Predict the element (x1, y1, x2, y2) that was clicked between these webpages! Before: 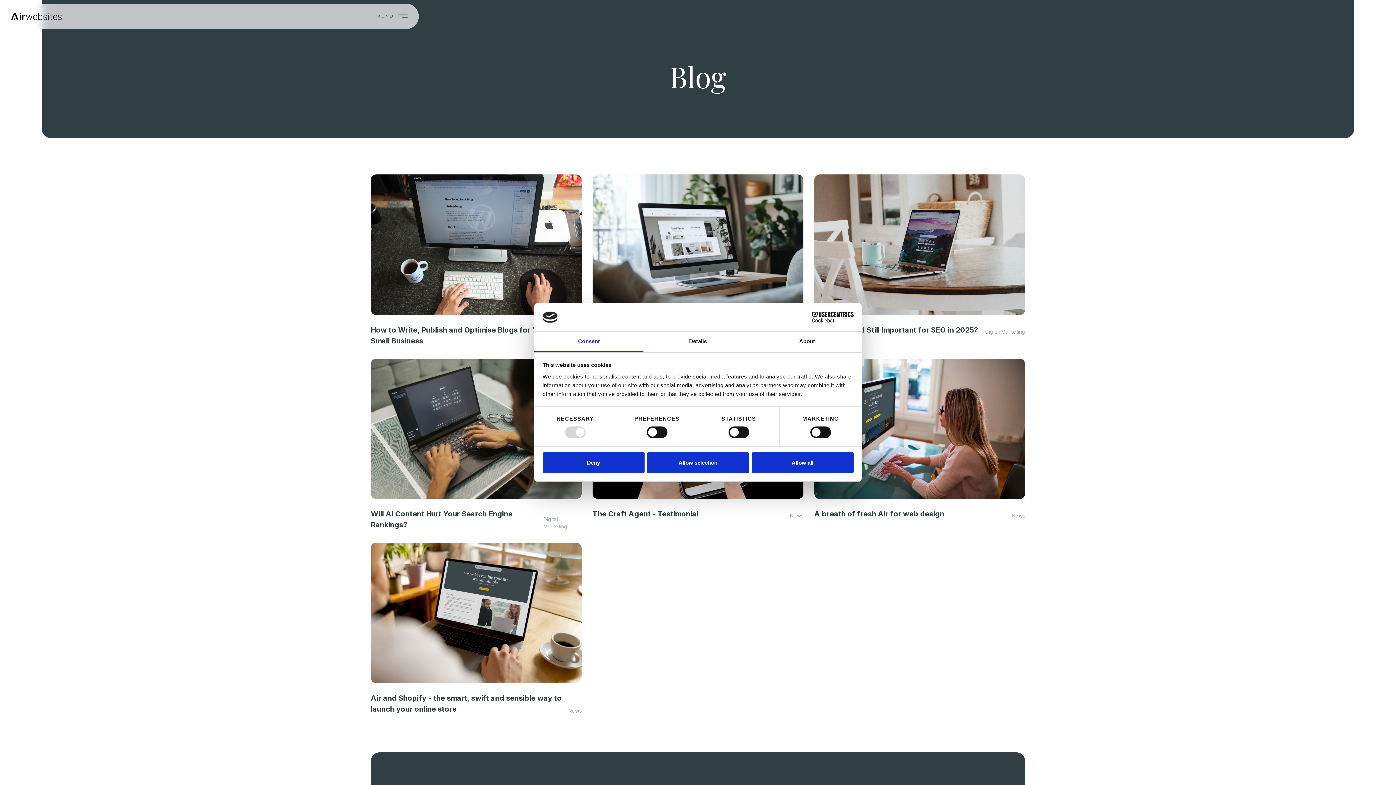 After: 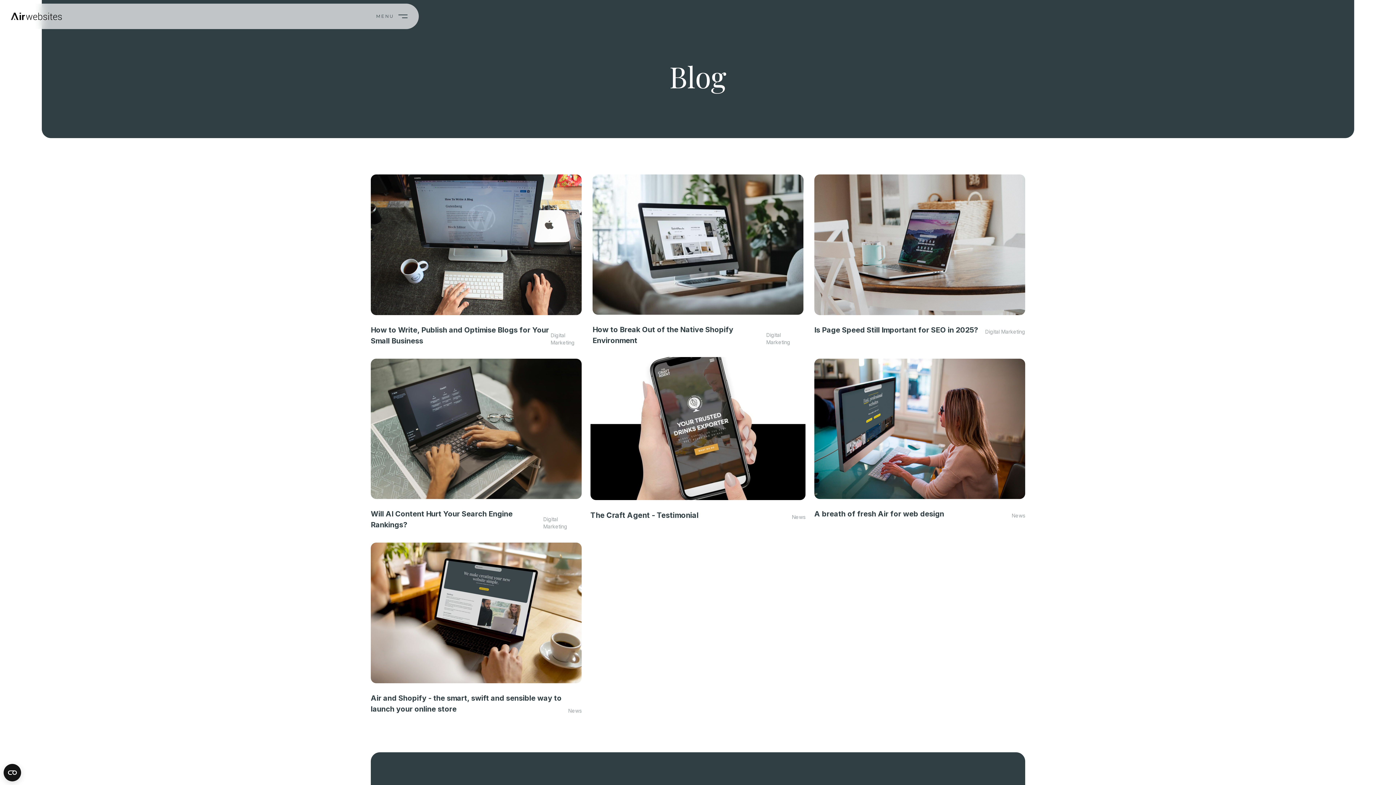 Action: label: Deny bbox: (542, 452, 644, 473)